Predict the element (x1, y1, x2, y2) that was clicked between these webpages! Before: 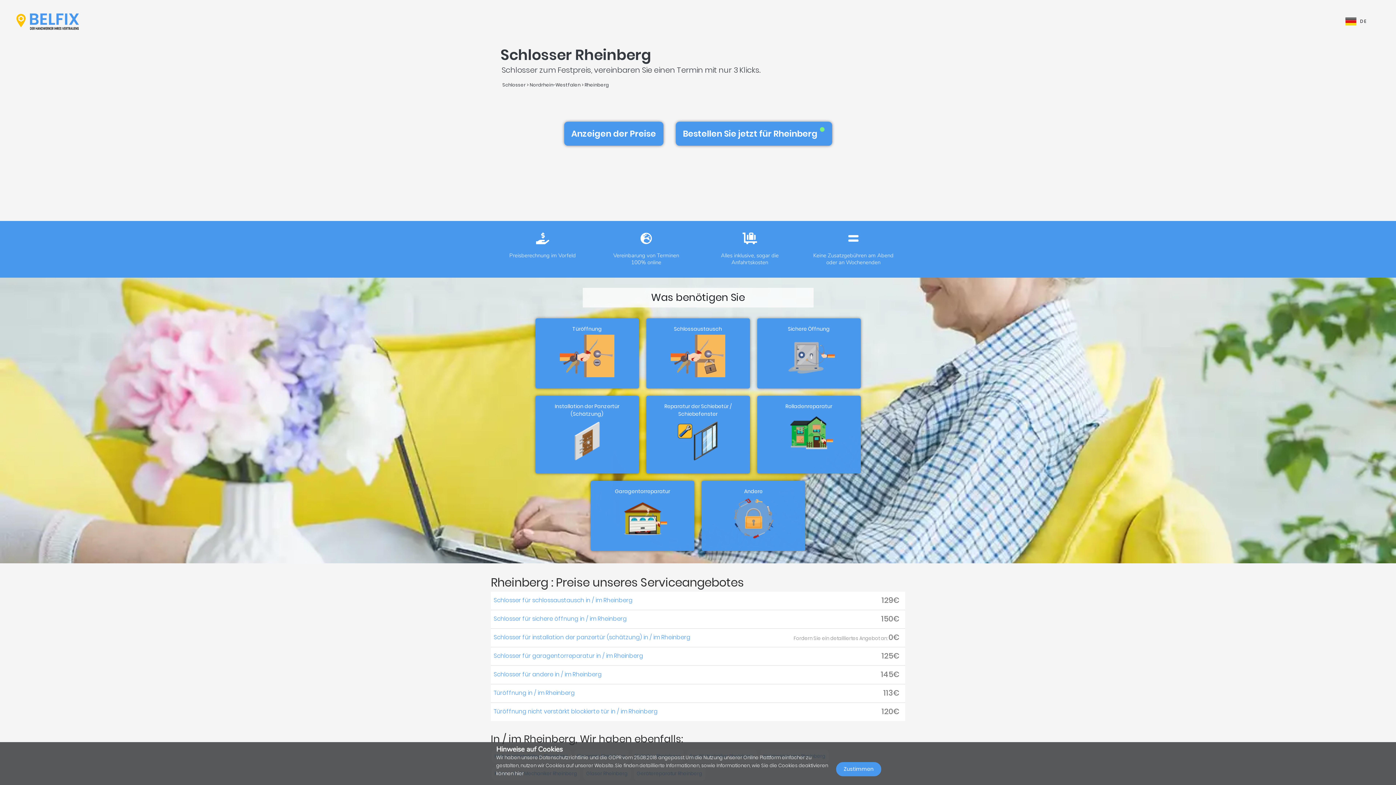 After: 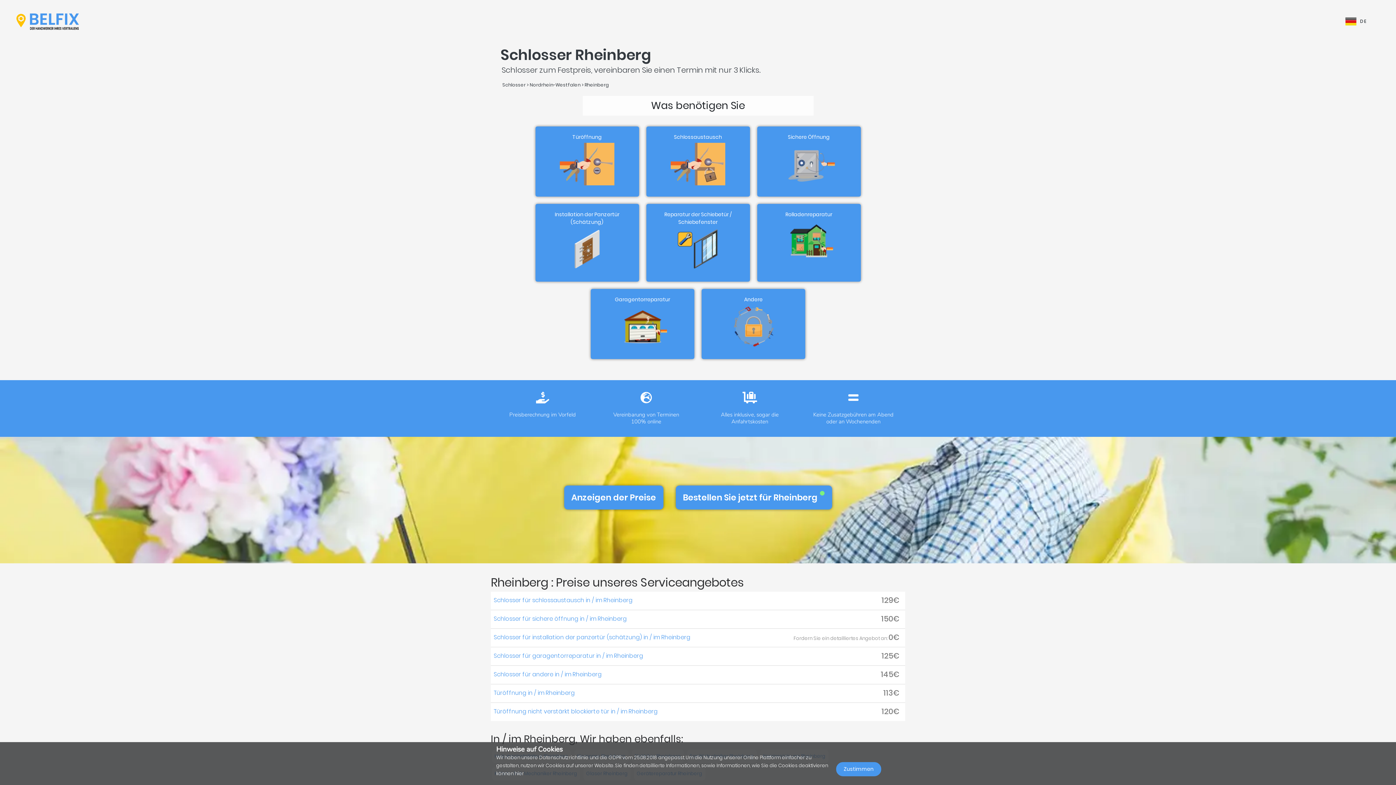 Action: bbox: (675, 121, 832, 145) label: Bestellen Sie jetzt für Rheinberg